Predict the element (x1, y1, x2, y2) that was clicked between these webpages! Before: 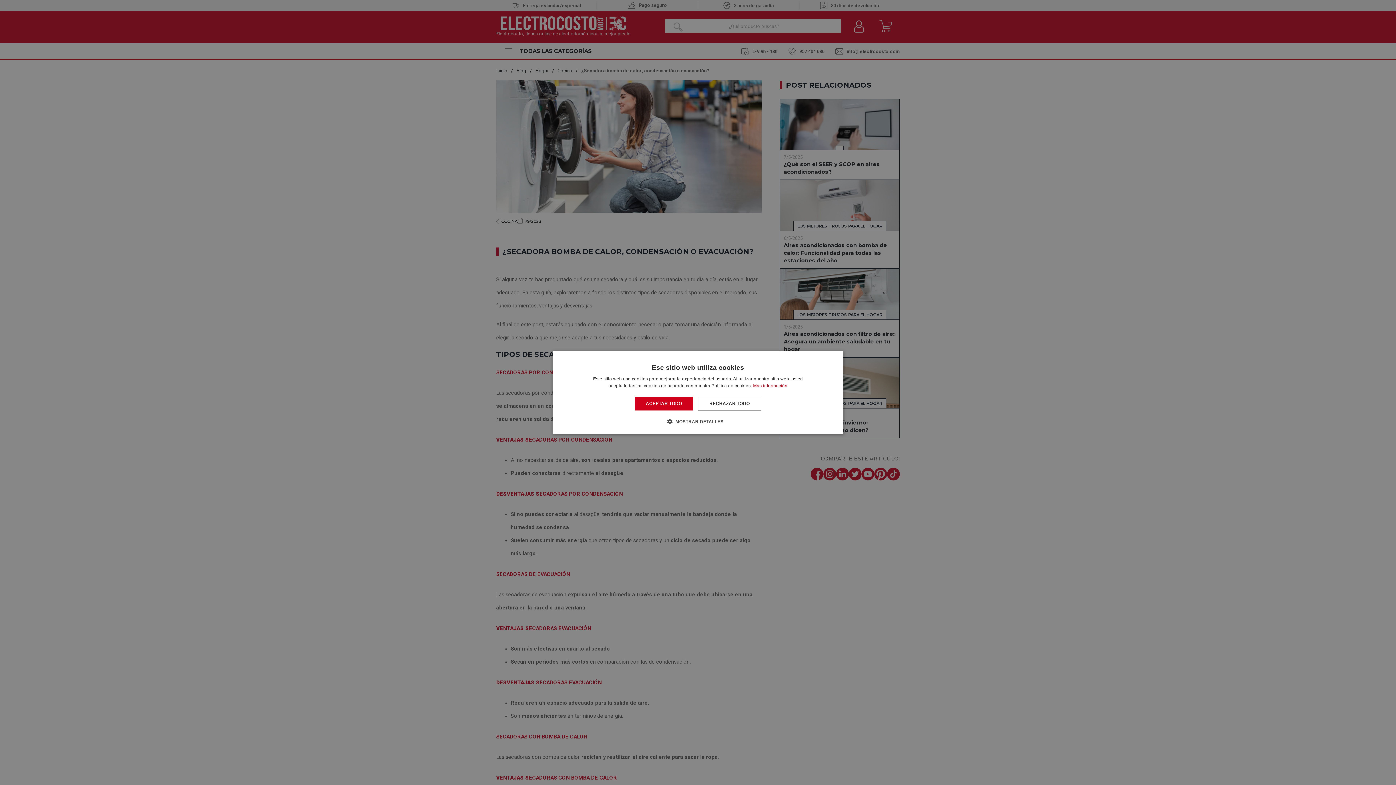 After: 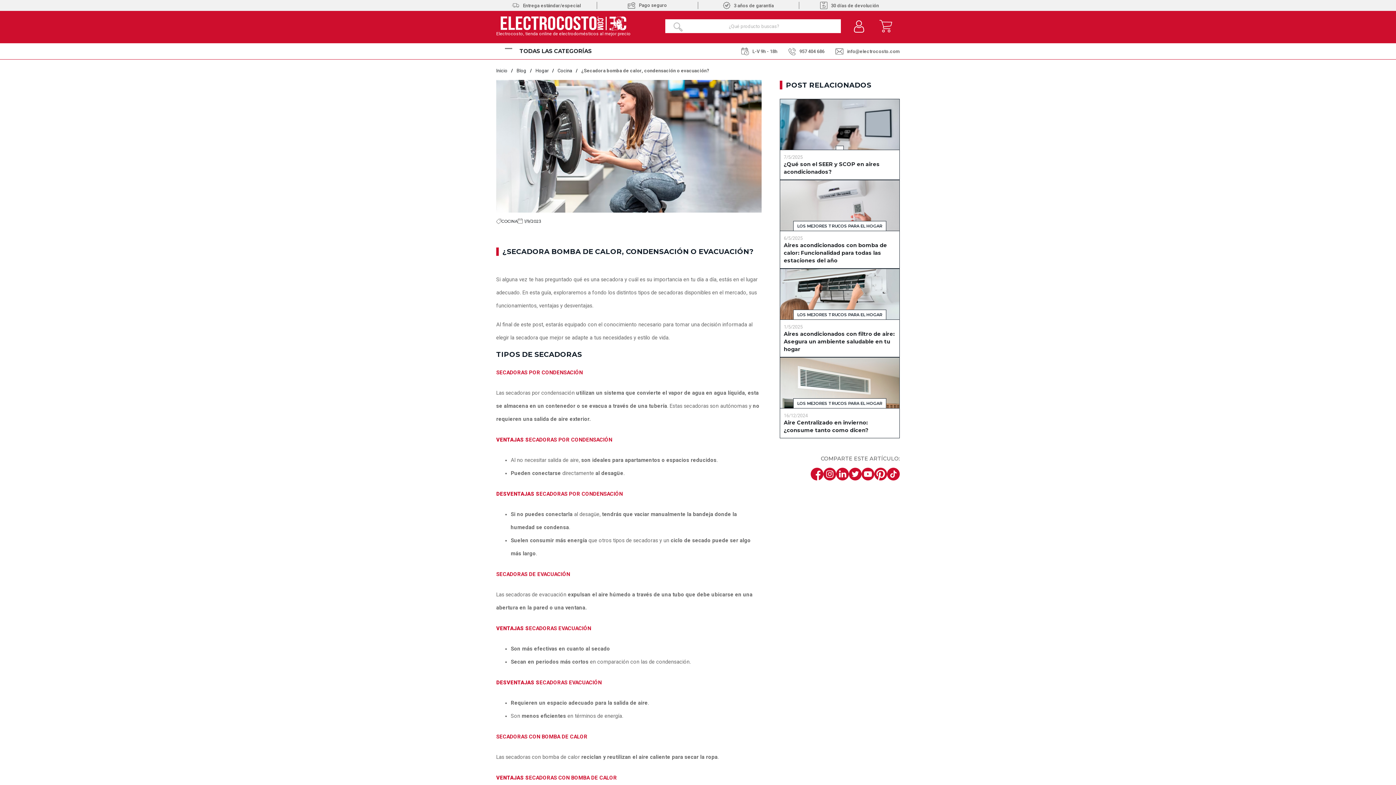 Action: bbox: (698, 396, 761, 410) label: RECHAZAR TODO